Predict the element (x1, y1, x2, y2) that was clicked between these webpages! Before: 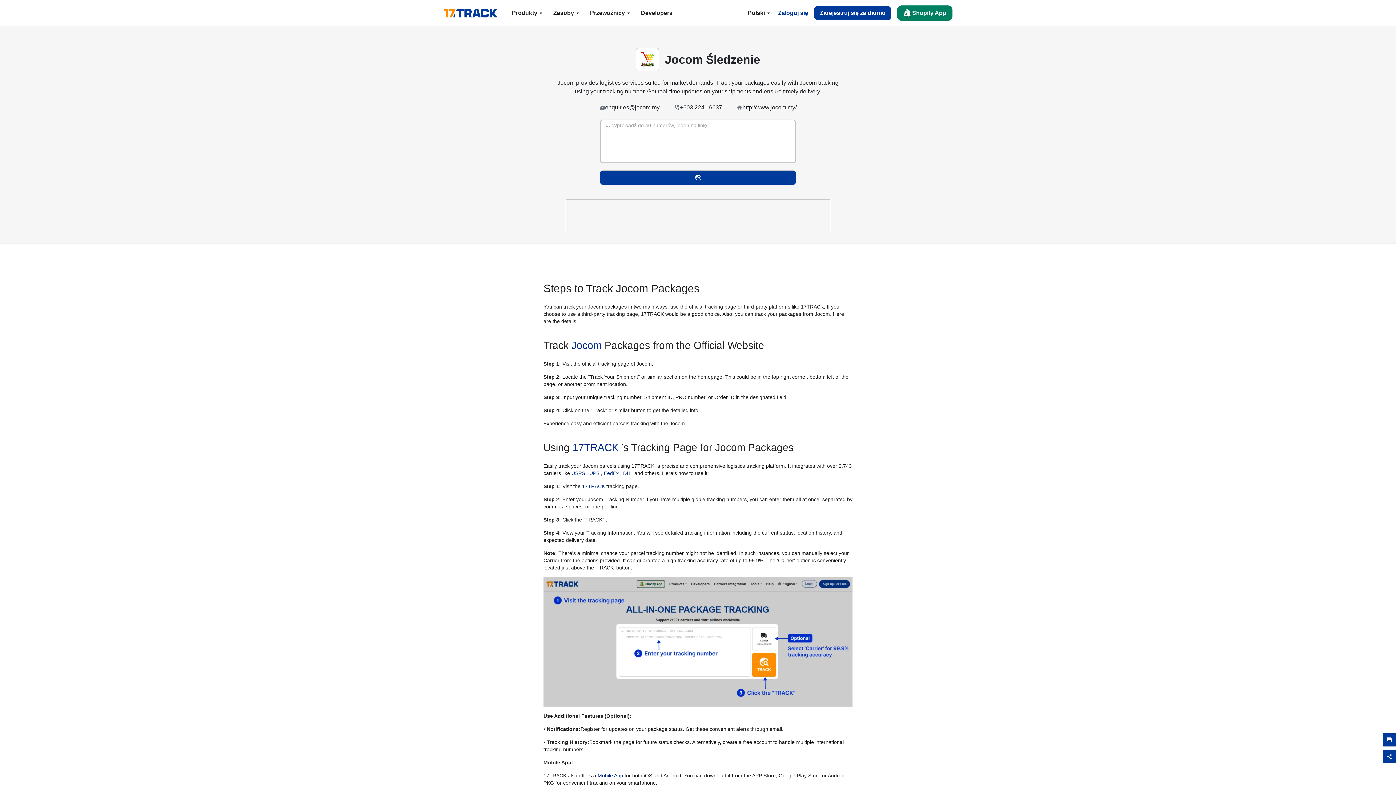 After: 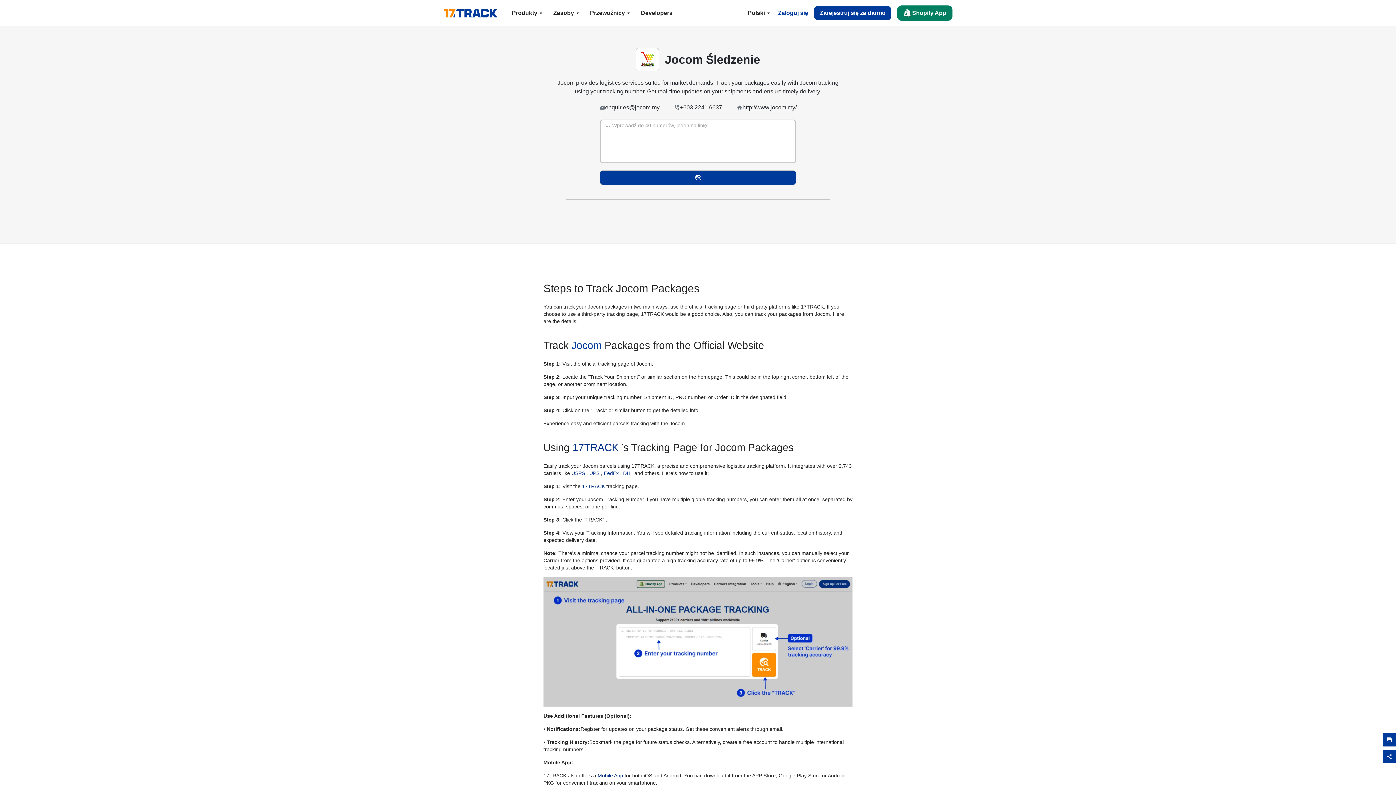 Action: bbox: (571, 340, 601, 351) label: Jocom